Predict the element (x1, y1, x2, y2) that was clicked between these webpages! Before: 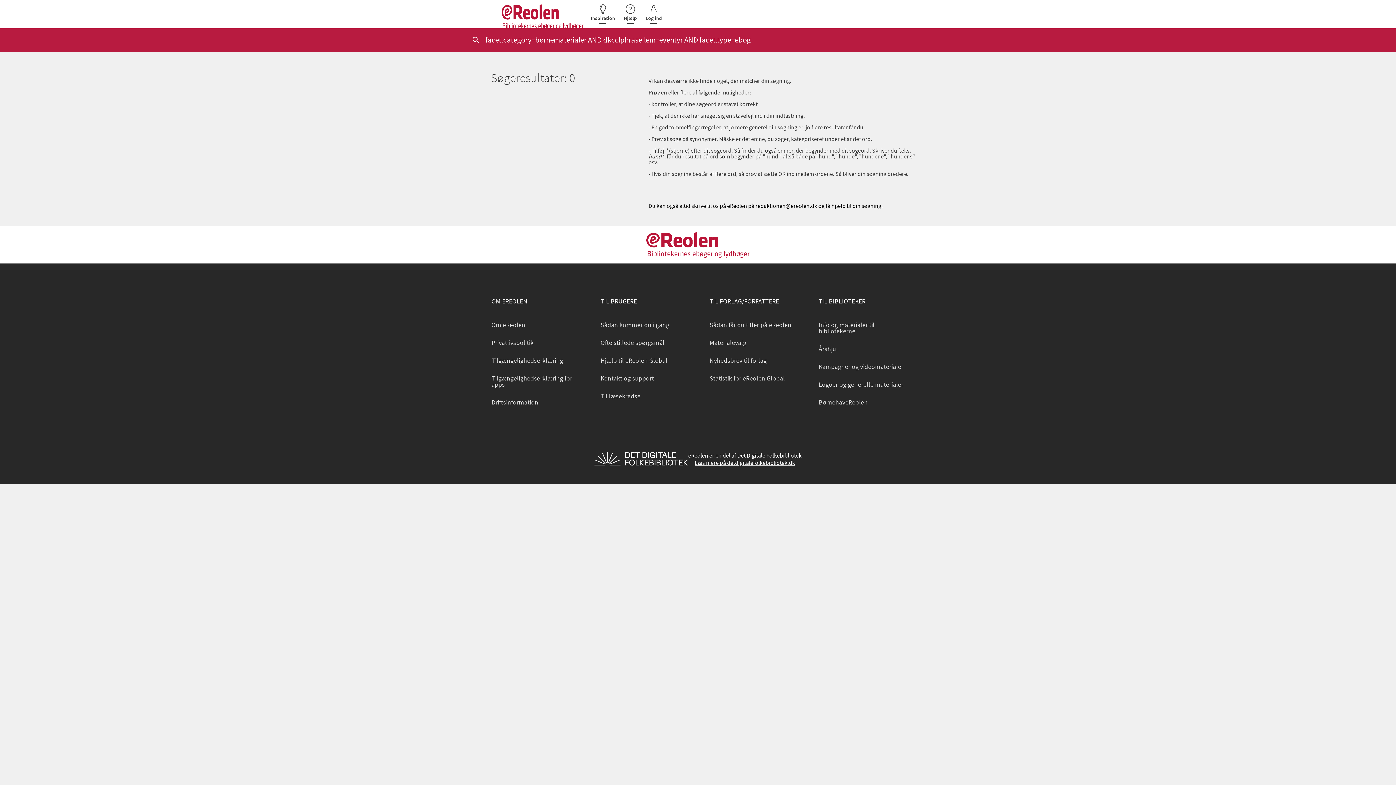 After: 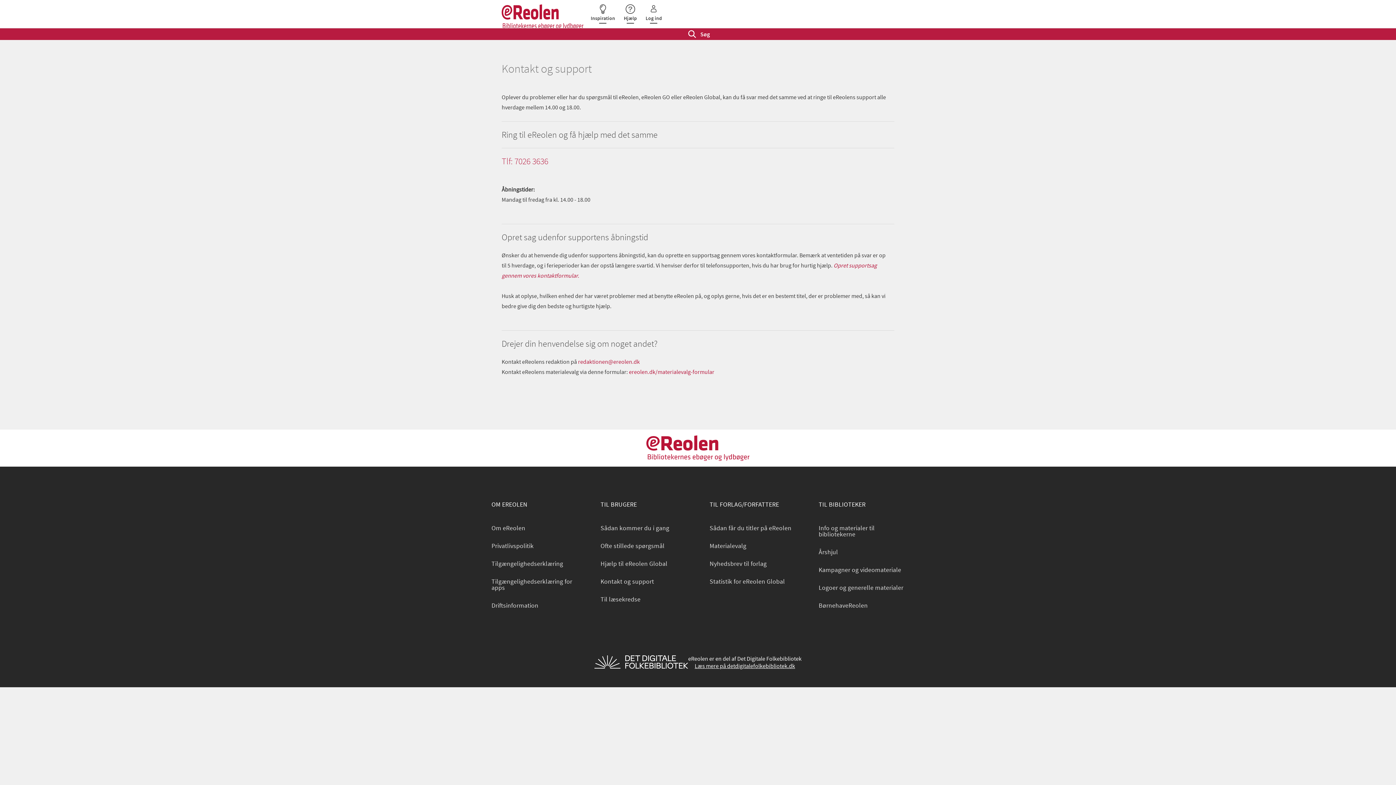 Action: bbox: (589, 369, 698, 387) label: Kontakt og support